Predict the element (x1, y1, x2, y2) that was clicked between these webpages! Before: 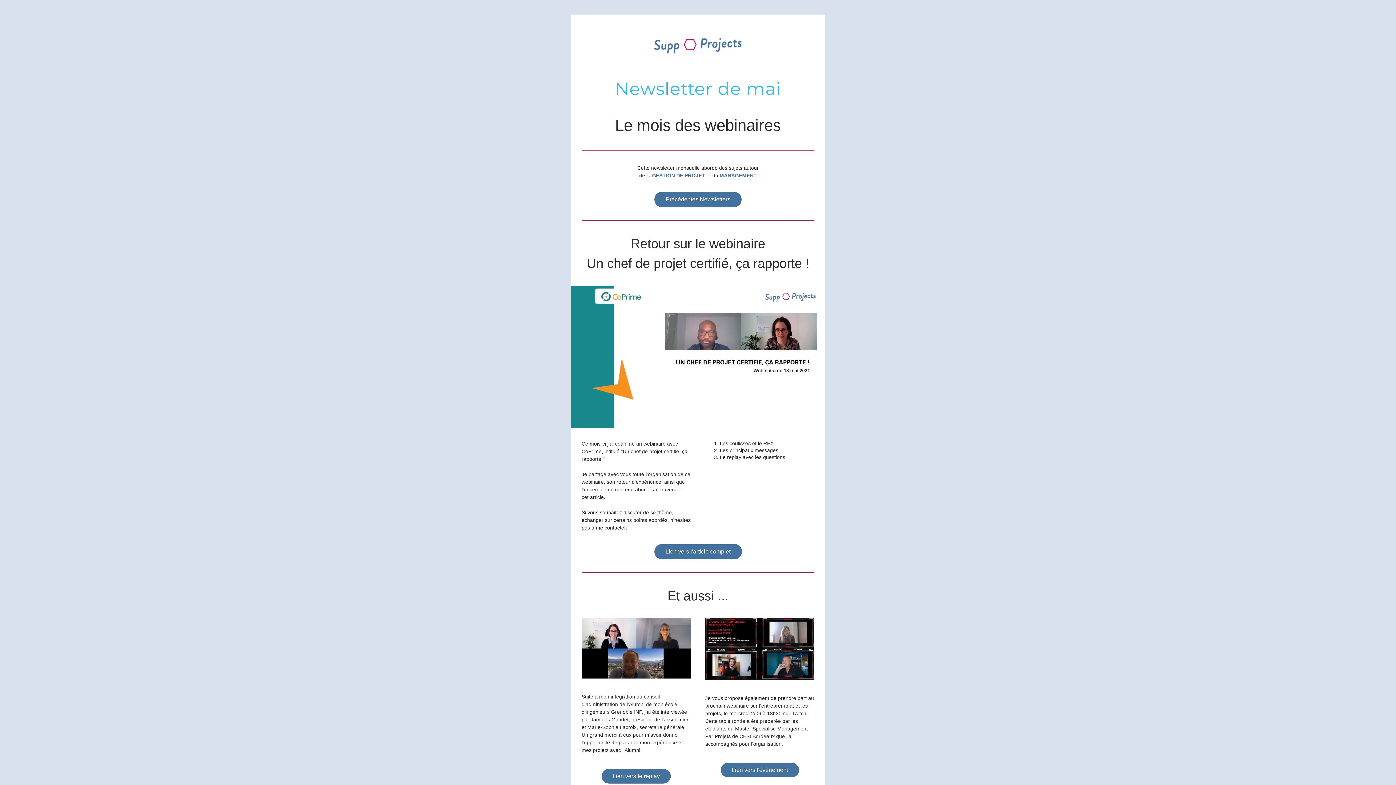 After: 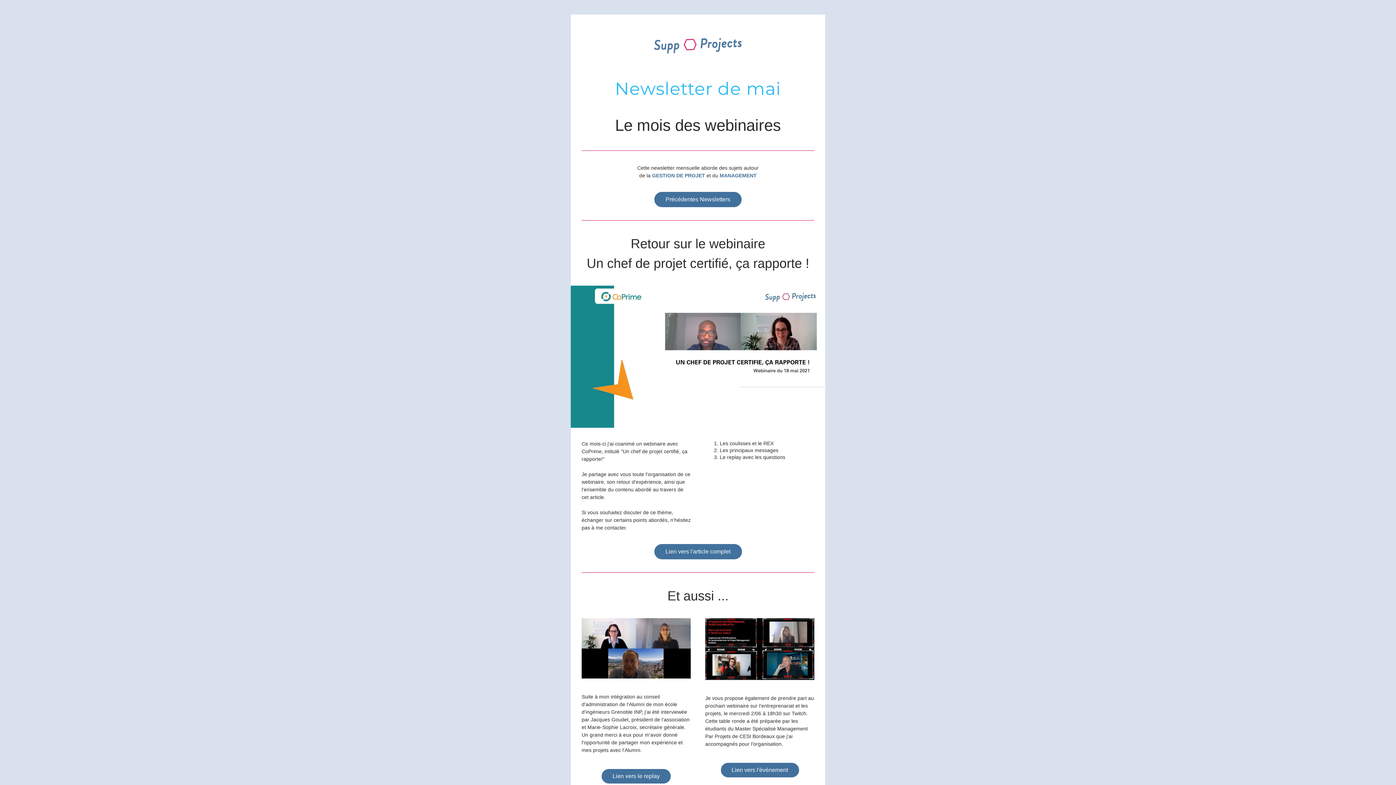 Action: bbox: (581, 618, 690, 678)